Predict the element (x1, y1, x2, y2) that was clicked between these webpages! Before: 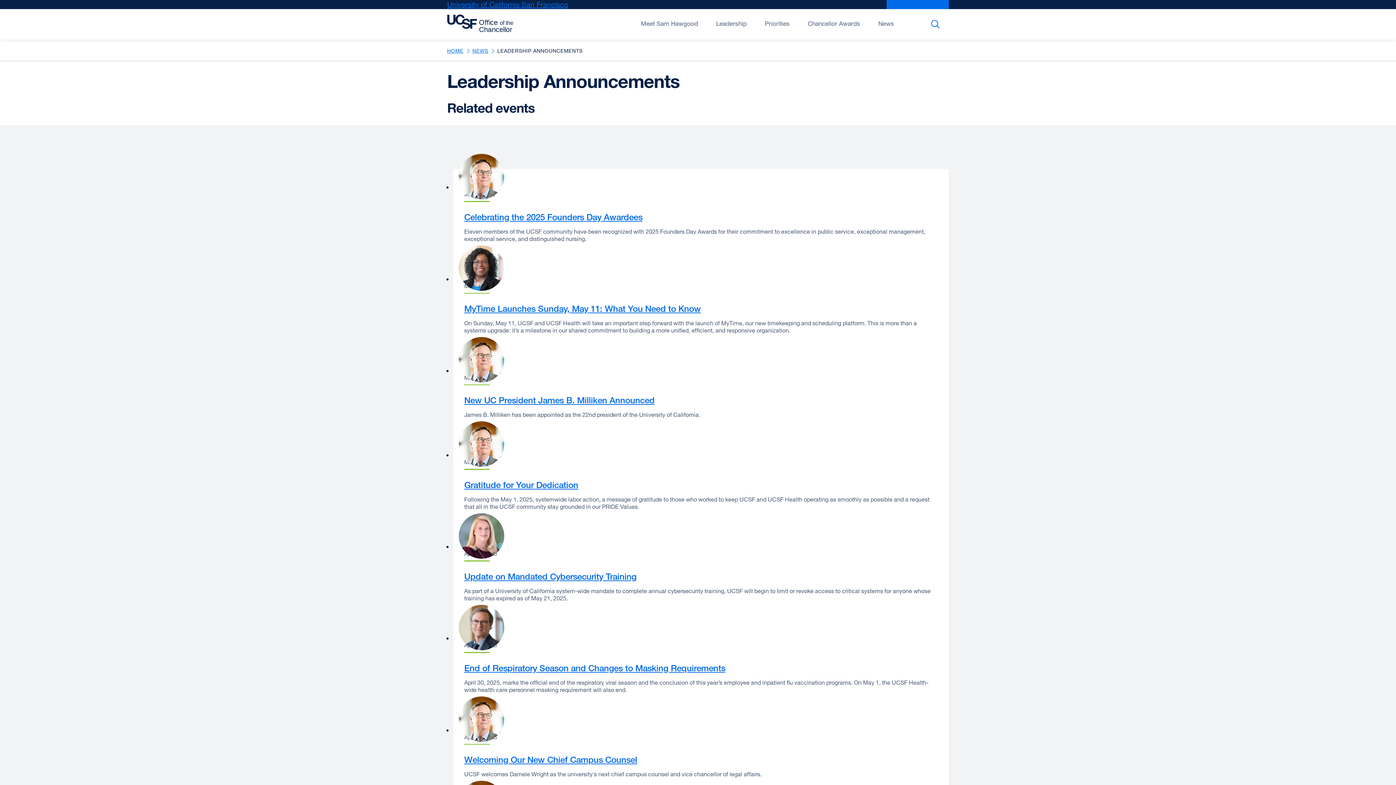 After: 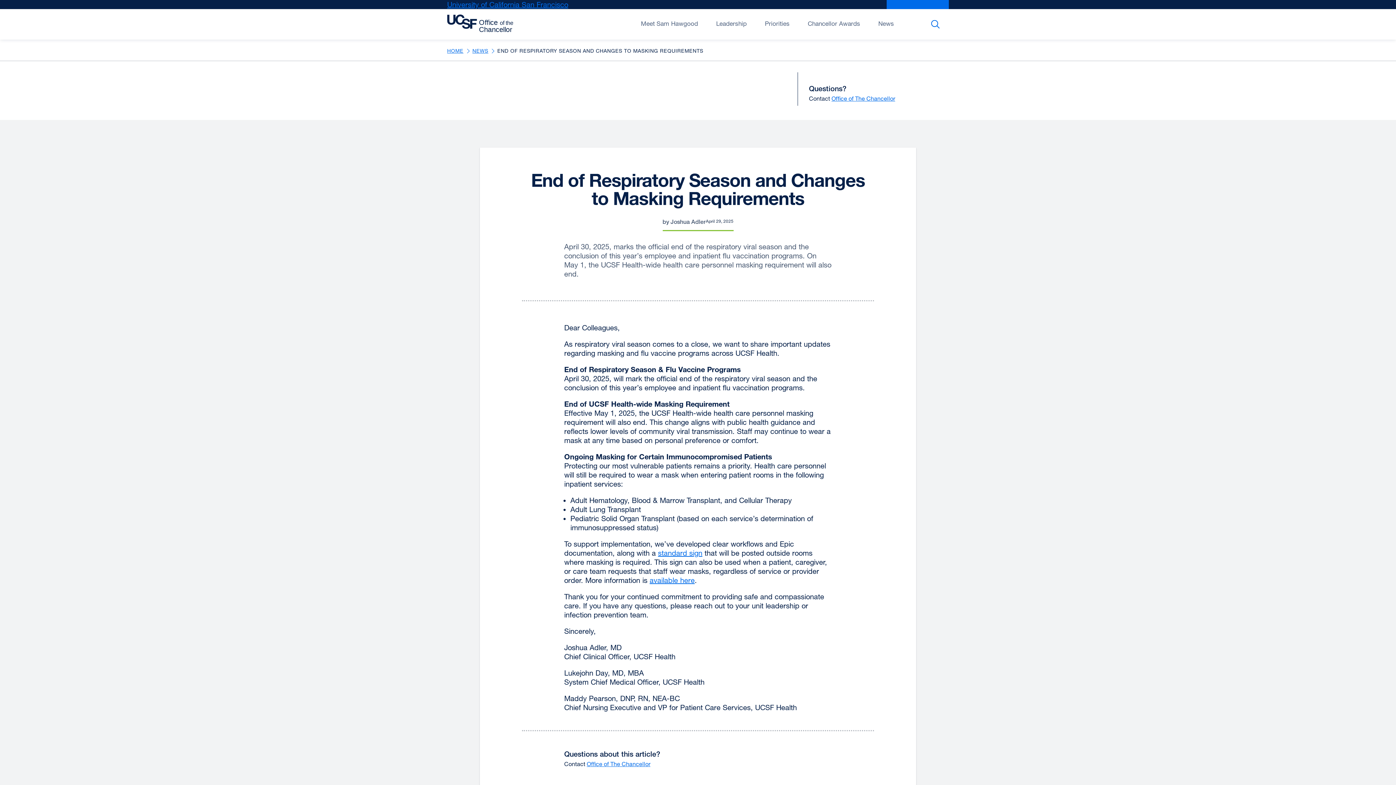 Action: label: End of Respiratory Season and Changes to Masking Requirements bbox: (464, 662, 725, 673)